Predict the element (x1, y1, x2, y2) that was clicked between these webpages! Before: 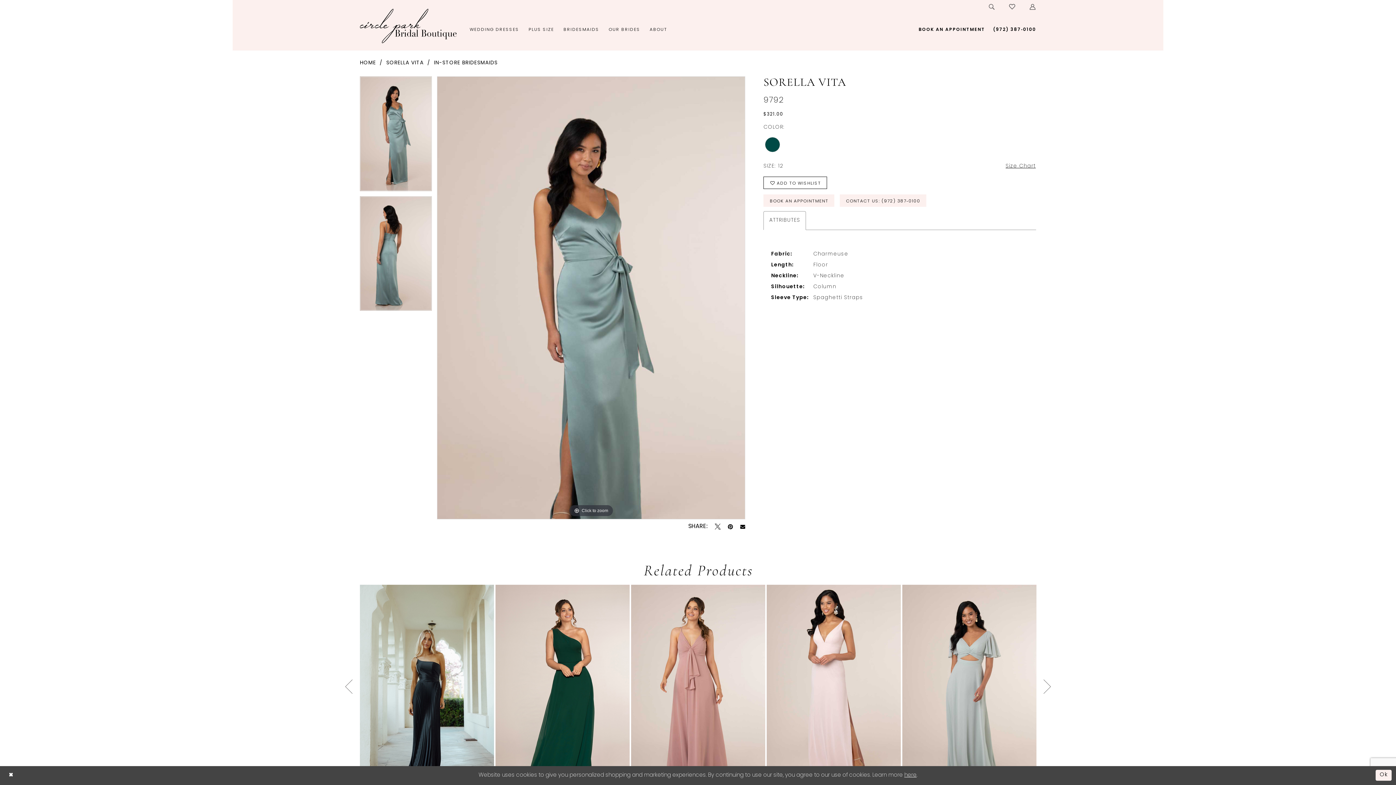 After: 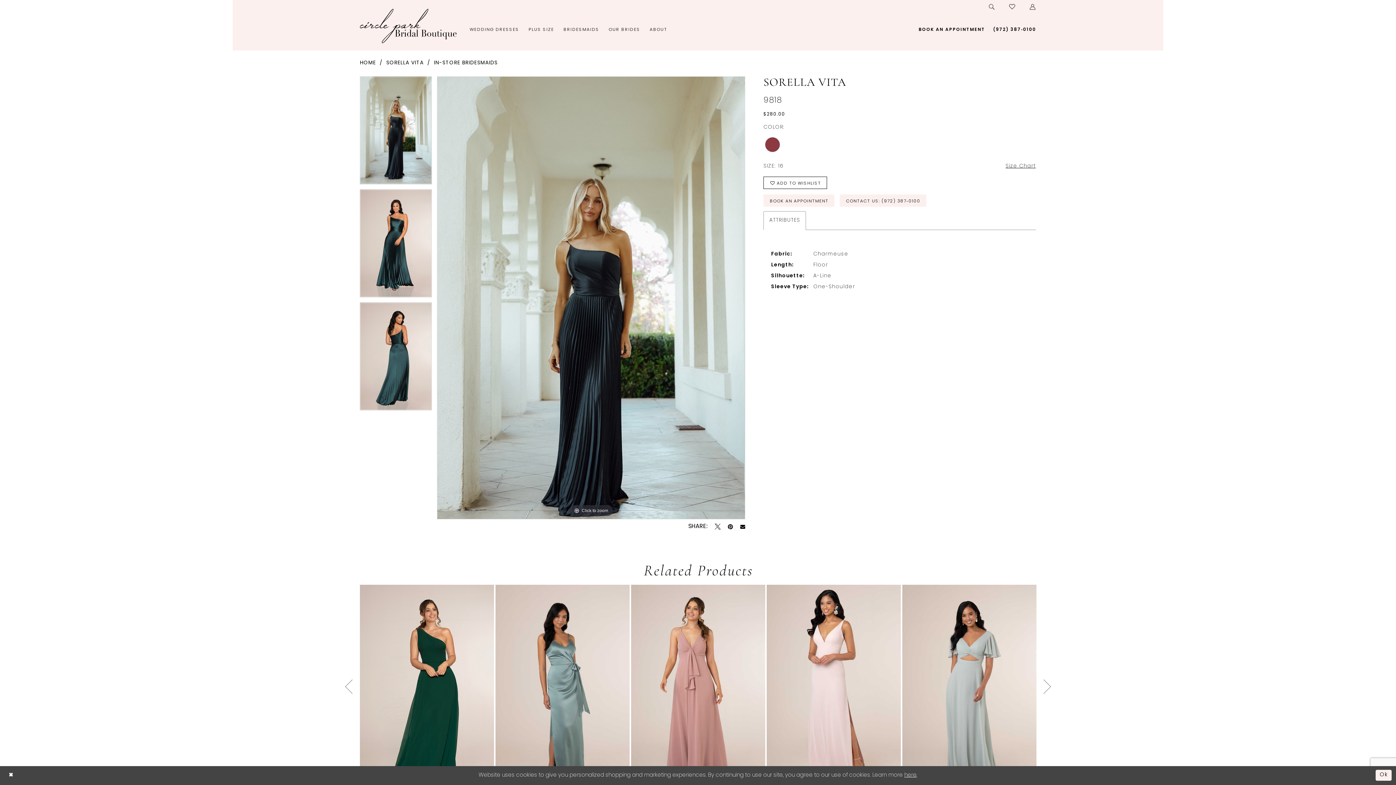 Action: bbox: (360, 585, 494, 788) label: Visit Sorella Vita 9818 Page